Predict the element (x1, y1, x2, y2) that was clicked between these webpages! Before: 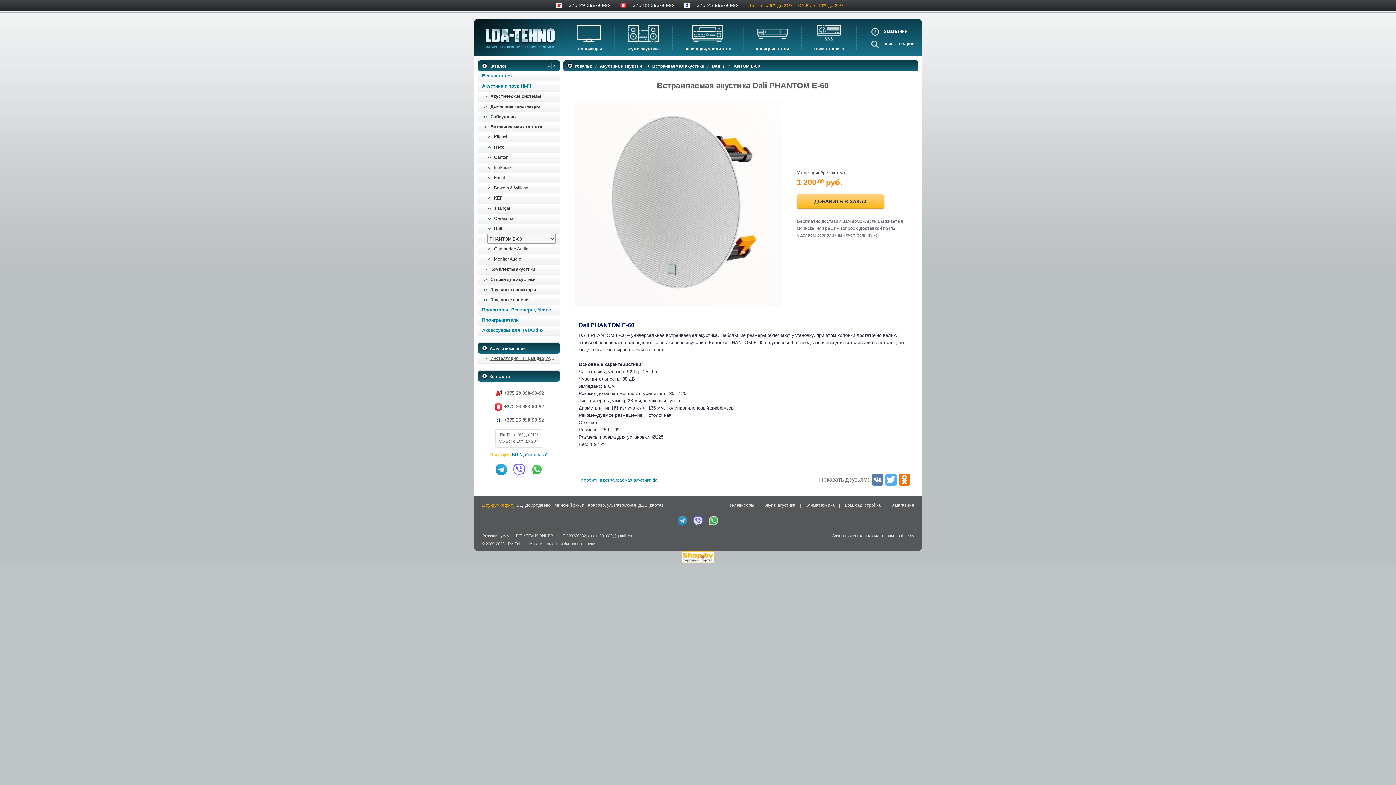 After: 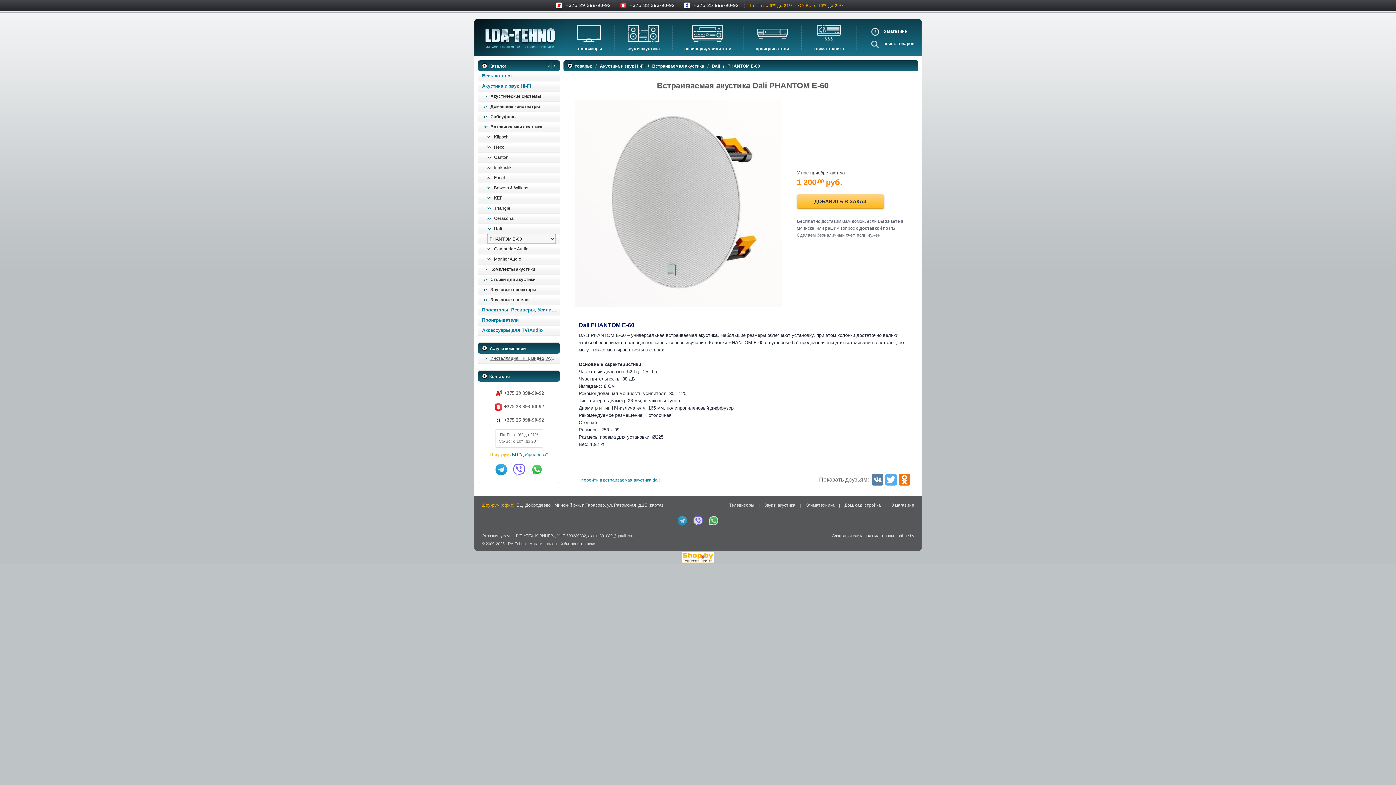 Action: bbox: (513, 464, 524, 475)